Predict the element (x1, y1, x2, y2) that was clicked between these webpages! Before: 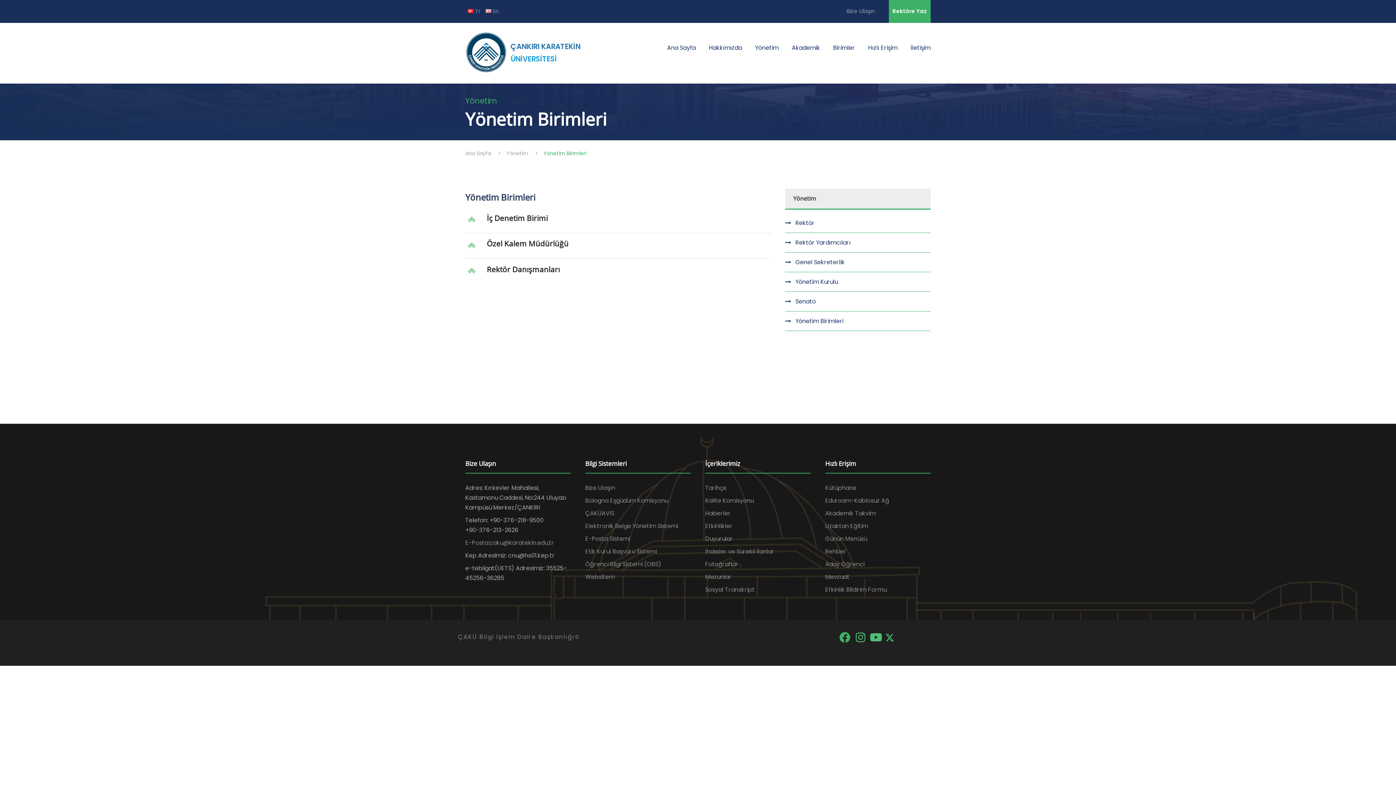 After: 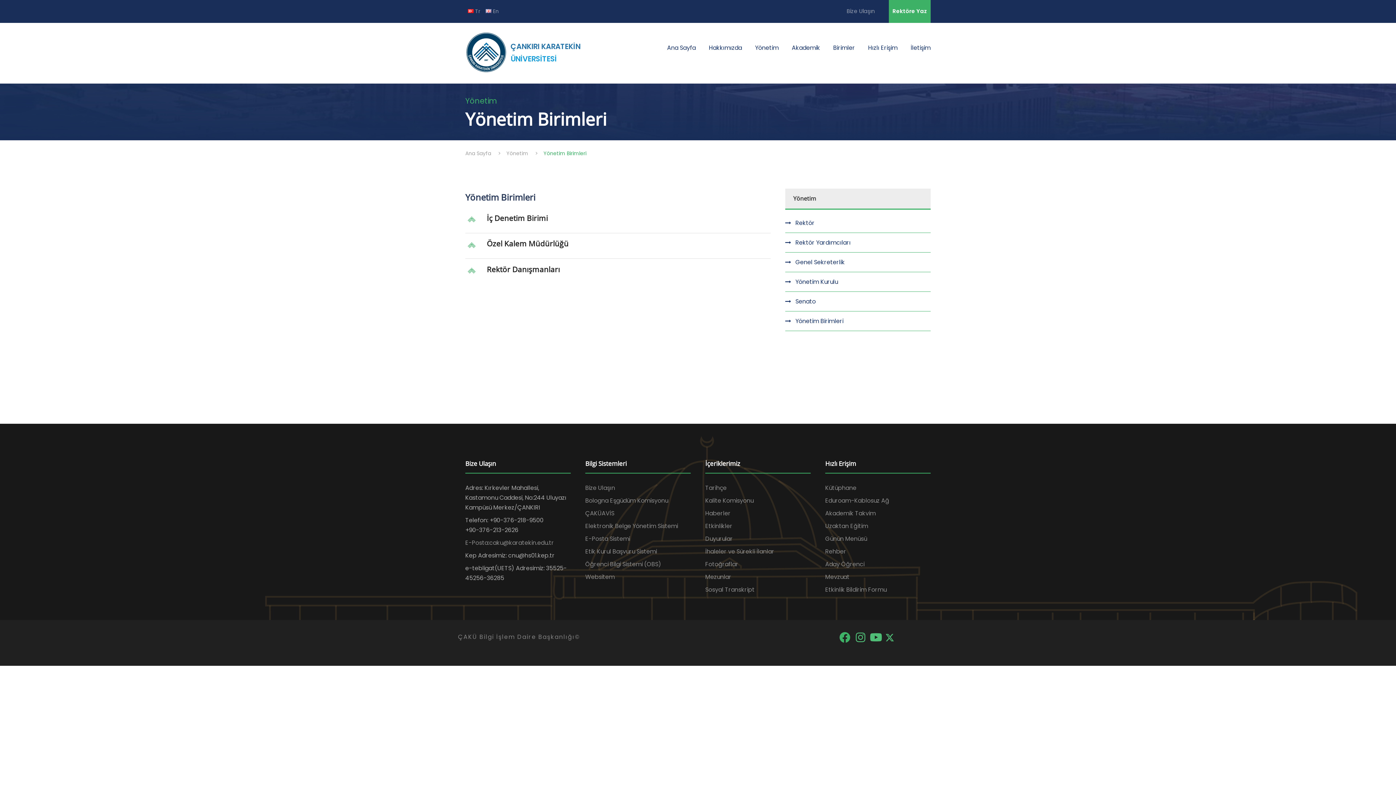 Action: label: Ana Sayfa bbox: (465, 149, 491, 157)